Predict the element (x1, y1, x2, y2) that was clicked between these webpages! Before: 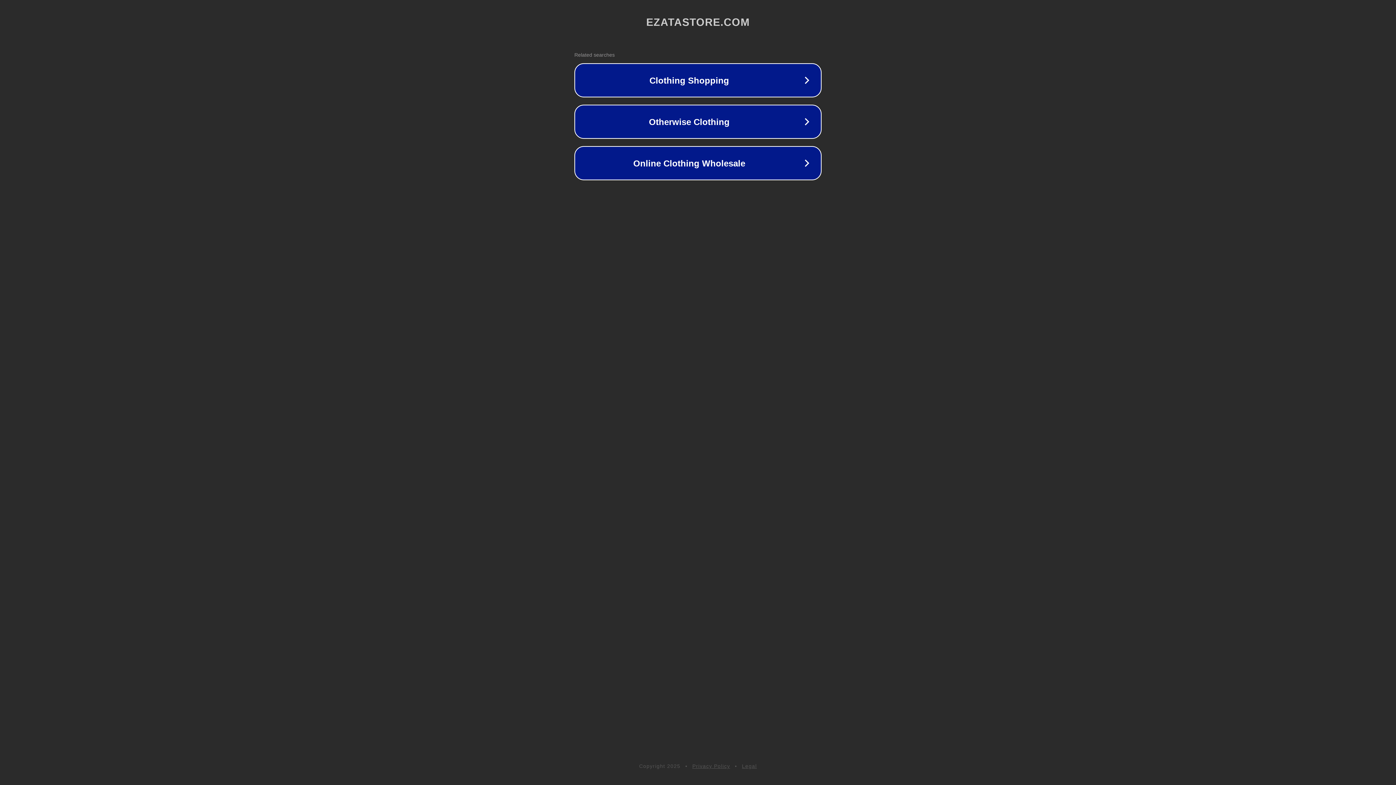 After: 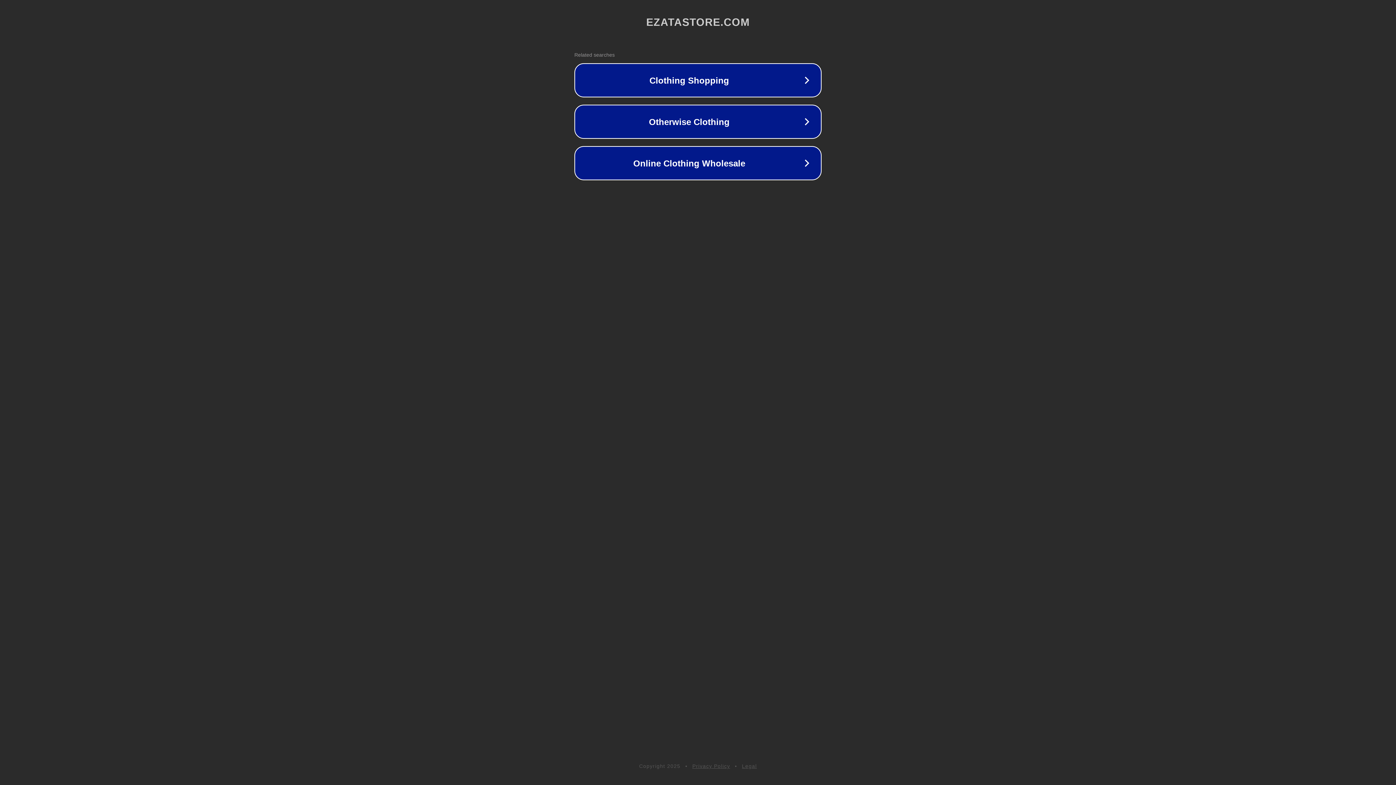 Action: bbox: (742, 763, 757, 769) label: Legal